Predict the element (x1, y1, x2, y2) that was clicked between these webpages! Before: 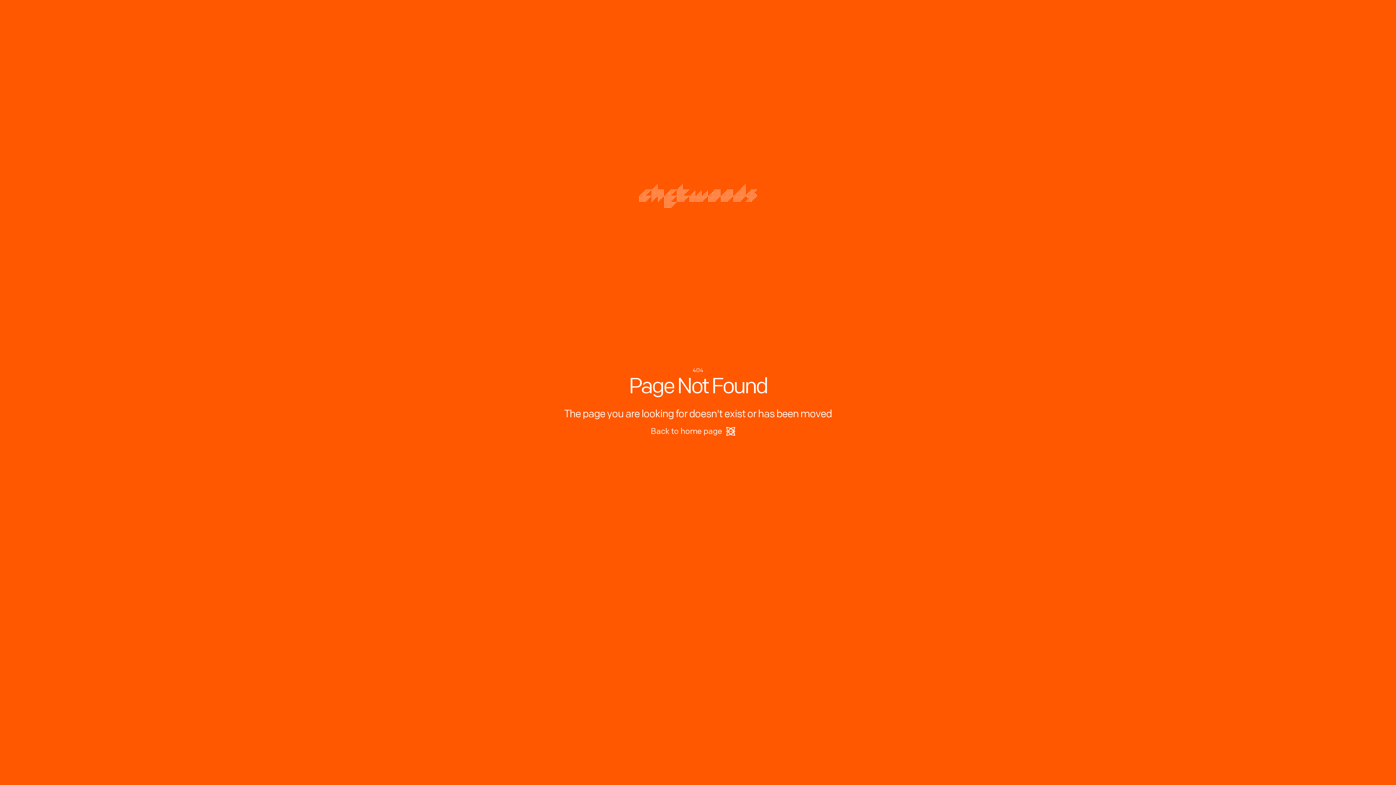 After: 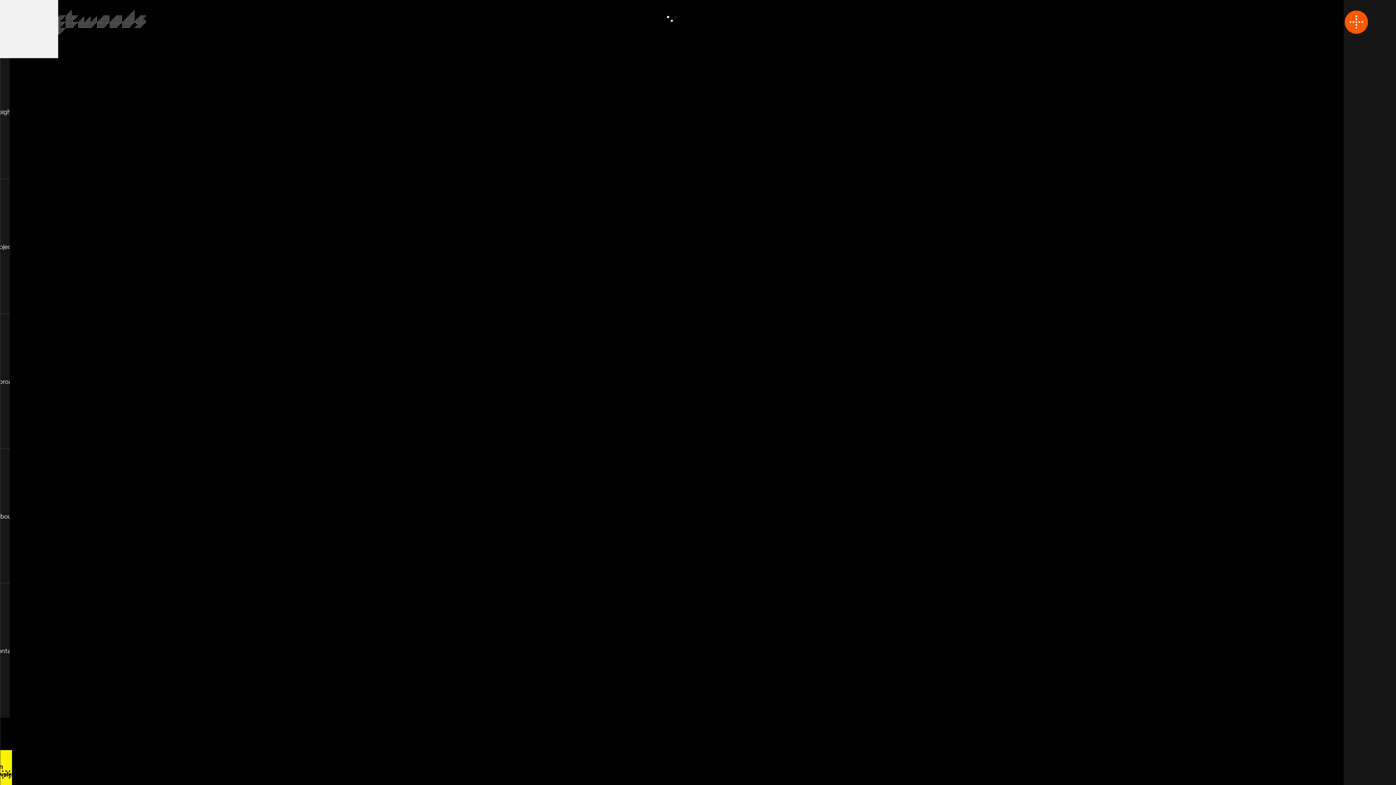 Action: bbox: (639, 184, 757, 208)